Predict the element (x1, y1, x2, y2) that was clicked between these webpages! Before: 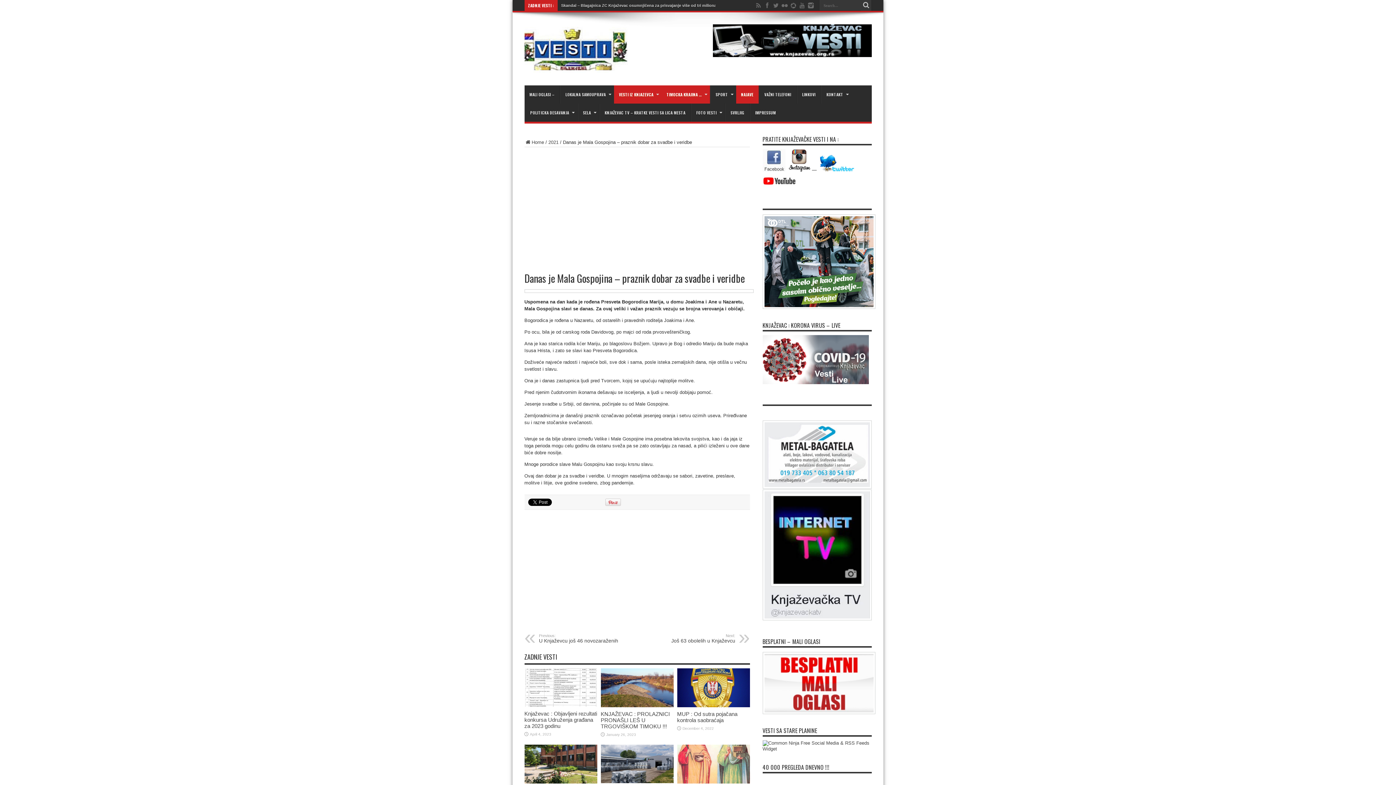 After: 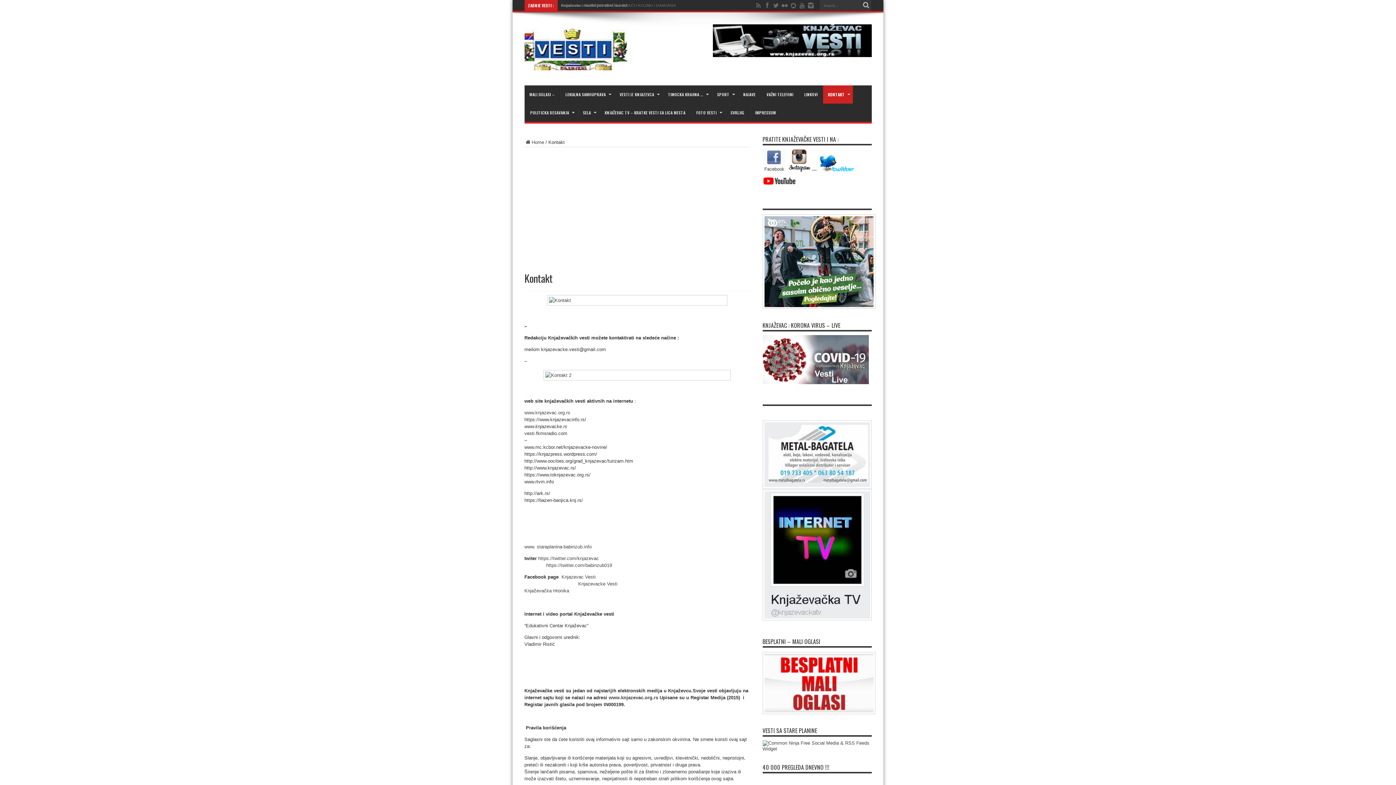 Action: label: KONTAKT bbox: (821, 85, 851, 103)